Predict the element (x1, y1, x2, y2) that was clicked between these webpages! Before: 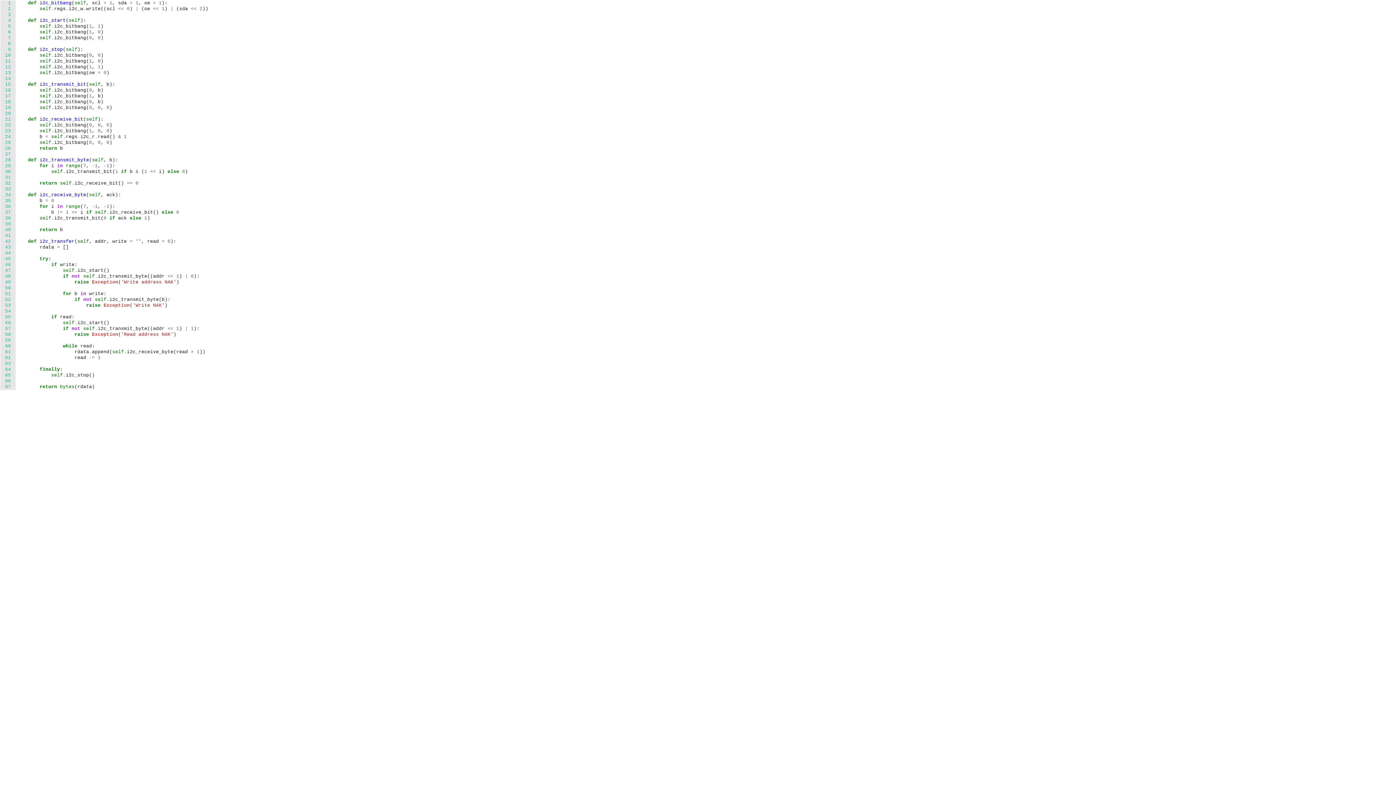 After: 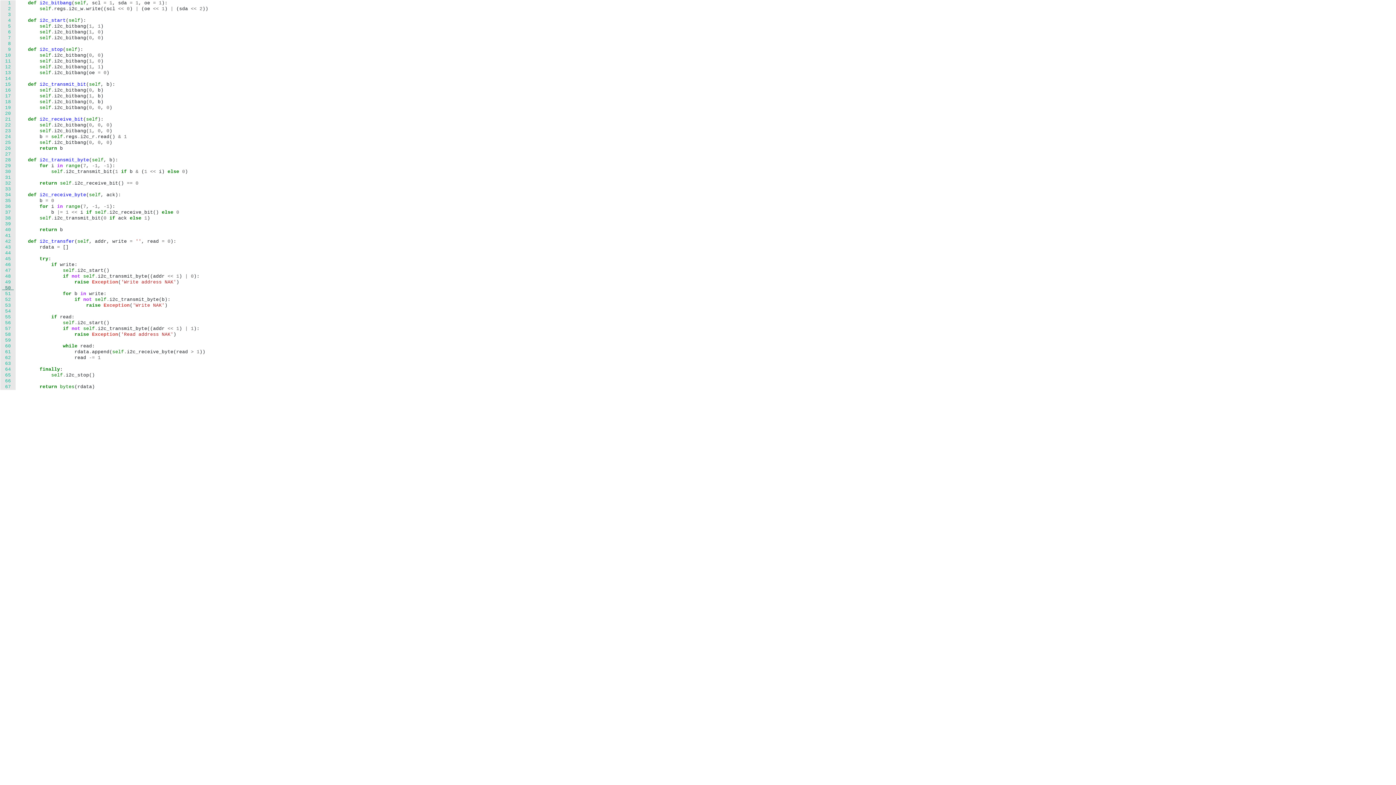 Action: label: 50 bbox: (2, 285, 13, 290)